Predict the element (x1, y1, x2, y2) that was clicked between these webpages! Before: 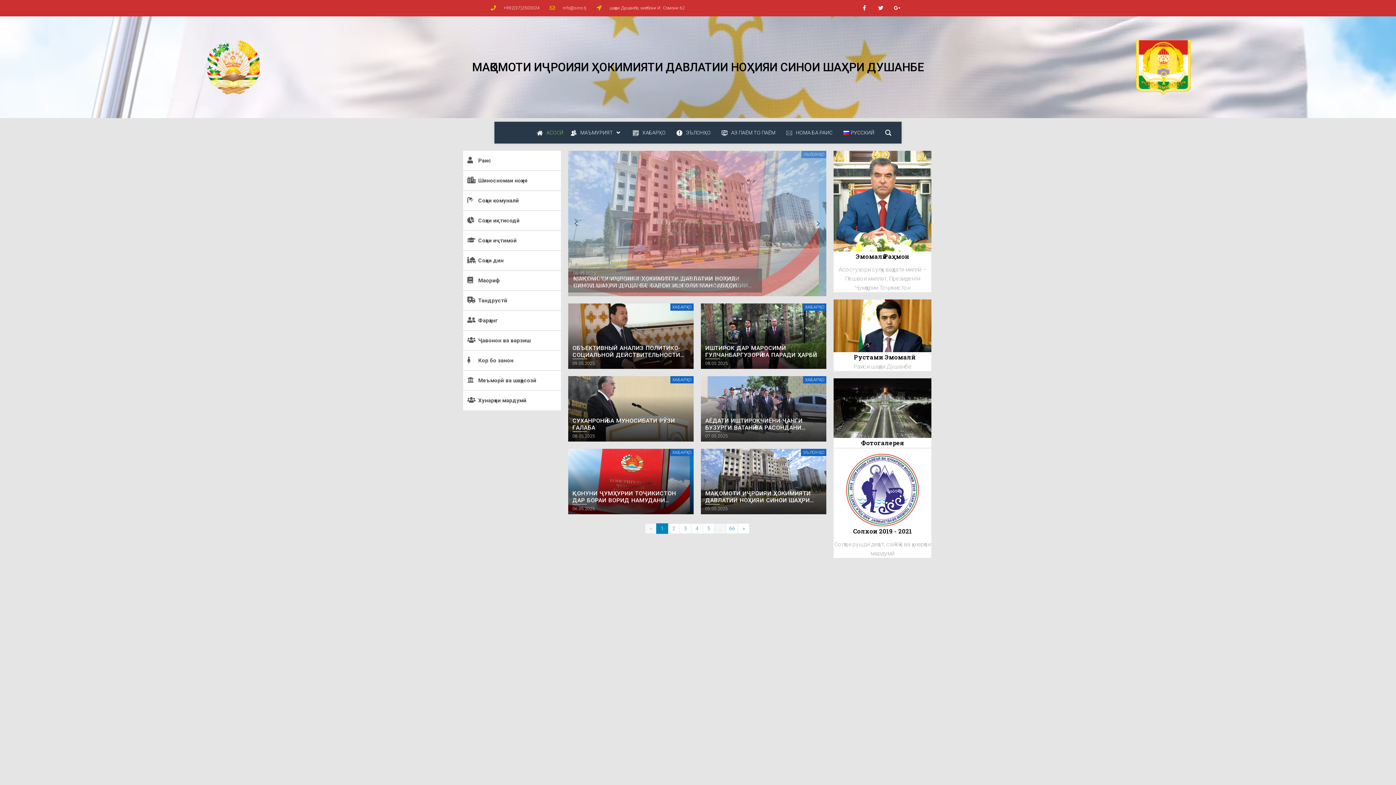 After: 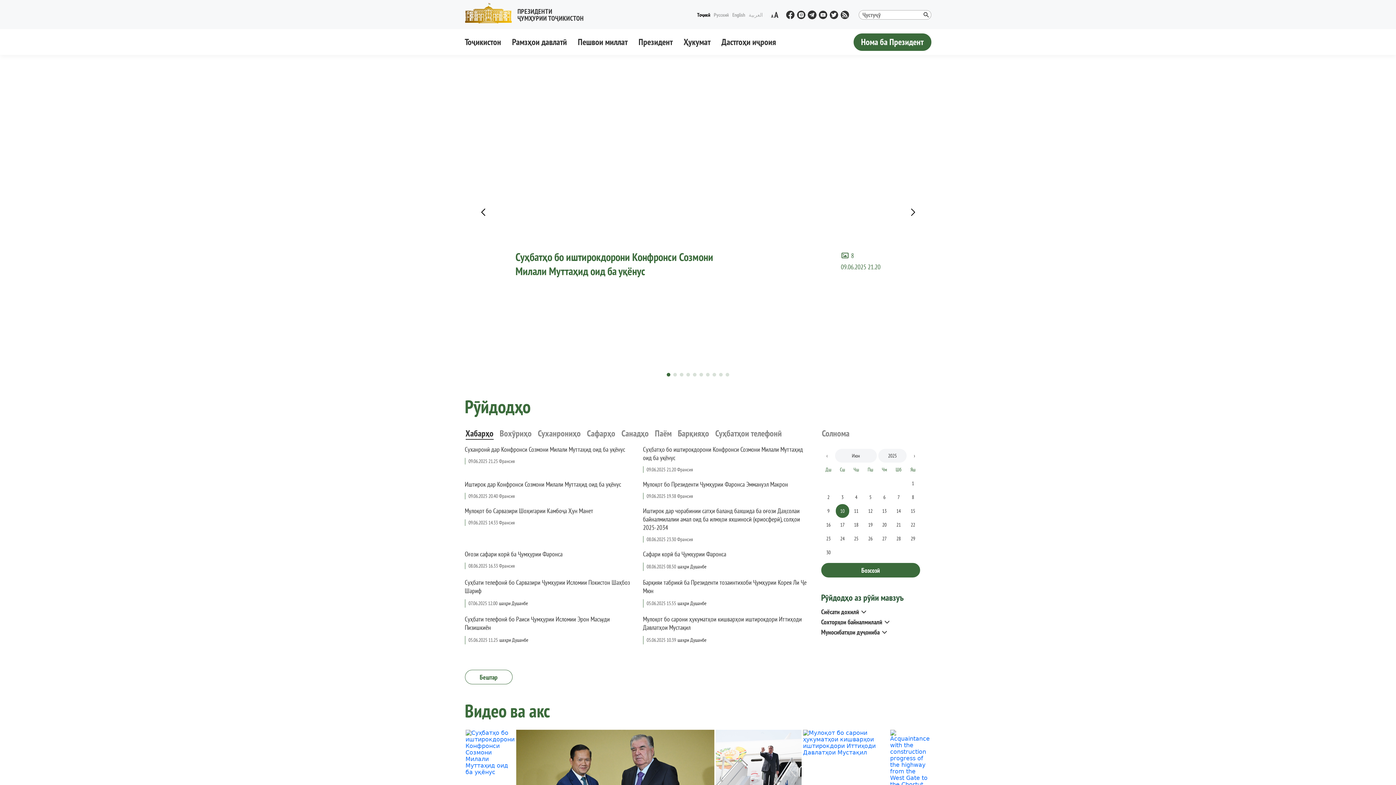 Action: bbox: (856, 252, 909, 260) label: Эмомалӣ Раҳмон